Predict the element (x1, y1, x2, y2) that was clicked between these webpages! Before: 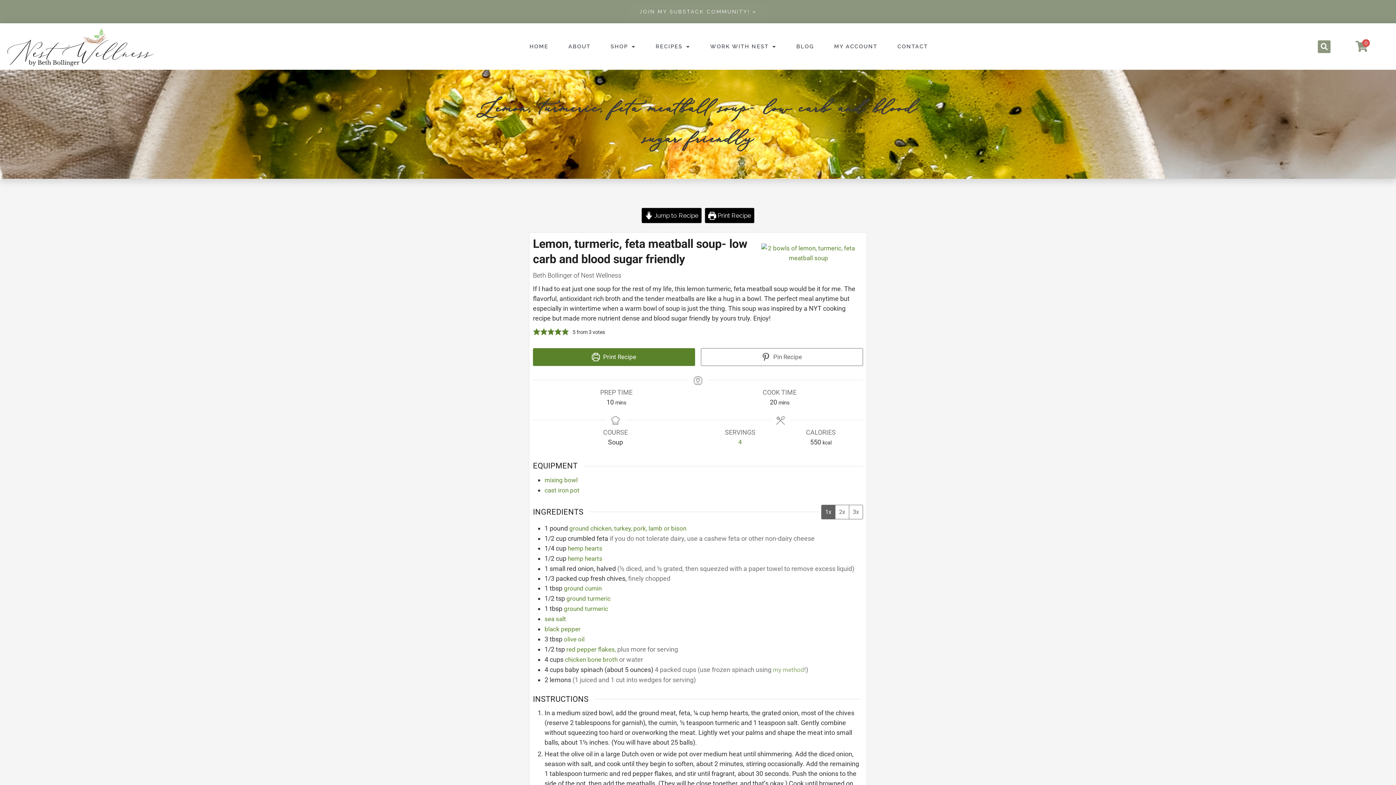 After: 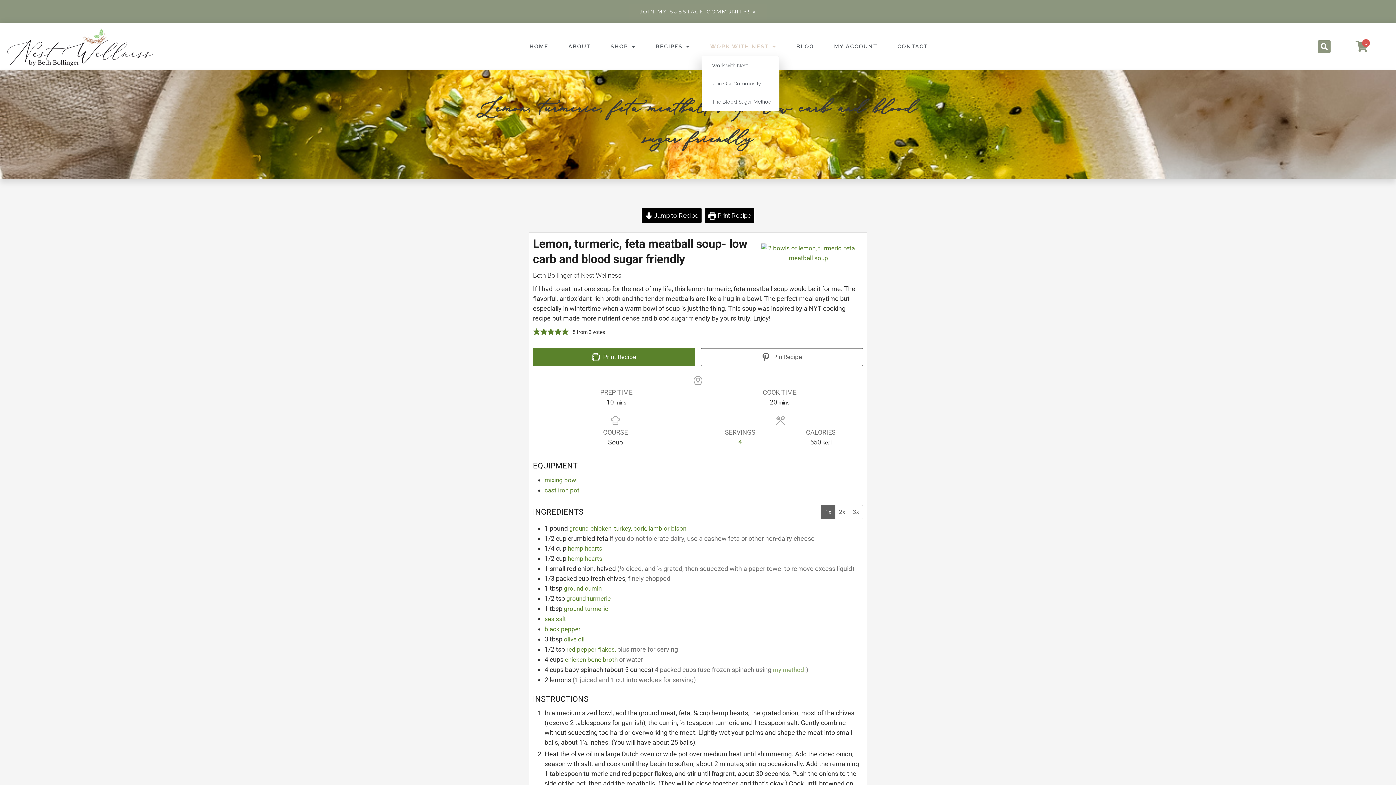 Action: bbox: (697, 36, 773, 56) label: WORK WITH NEST